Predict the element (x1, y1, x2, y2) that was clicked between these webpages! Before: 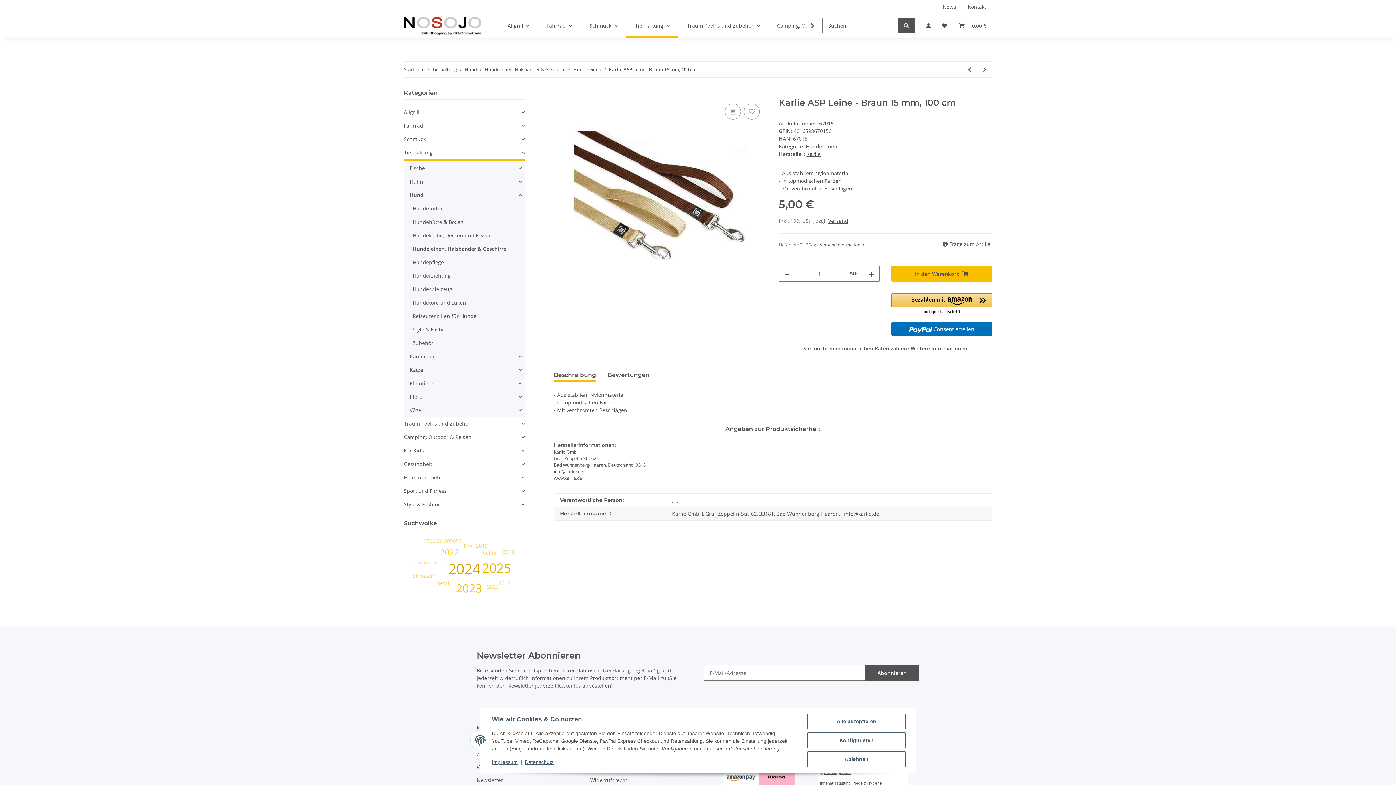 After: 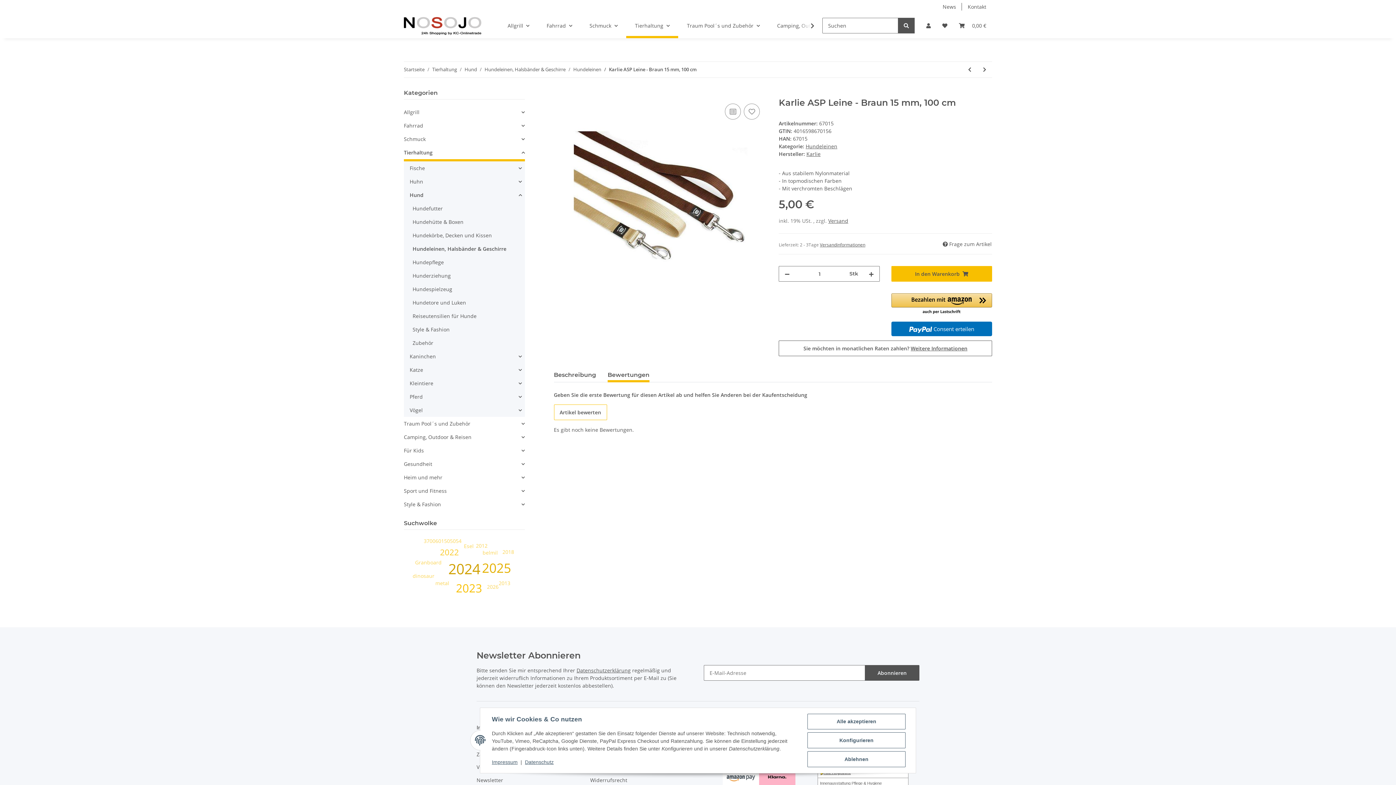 Action: bbox: (607, 368, 649, 382) label: Bewertungen